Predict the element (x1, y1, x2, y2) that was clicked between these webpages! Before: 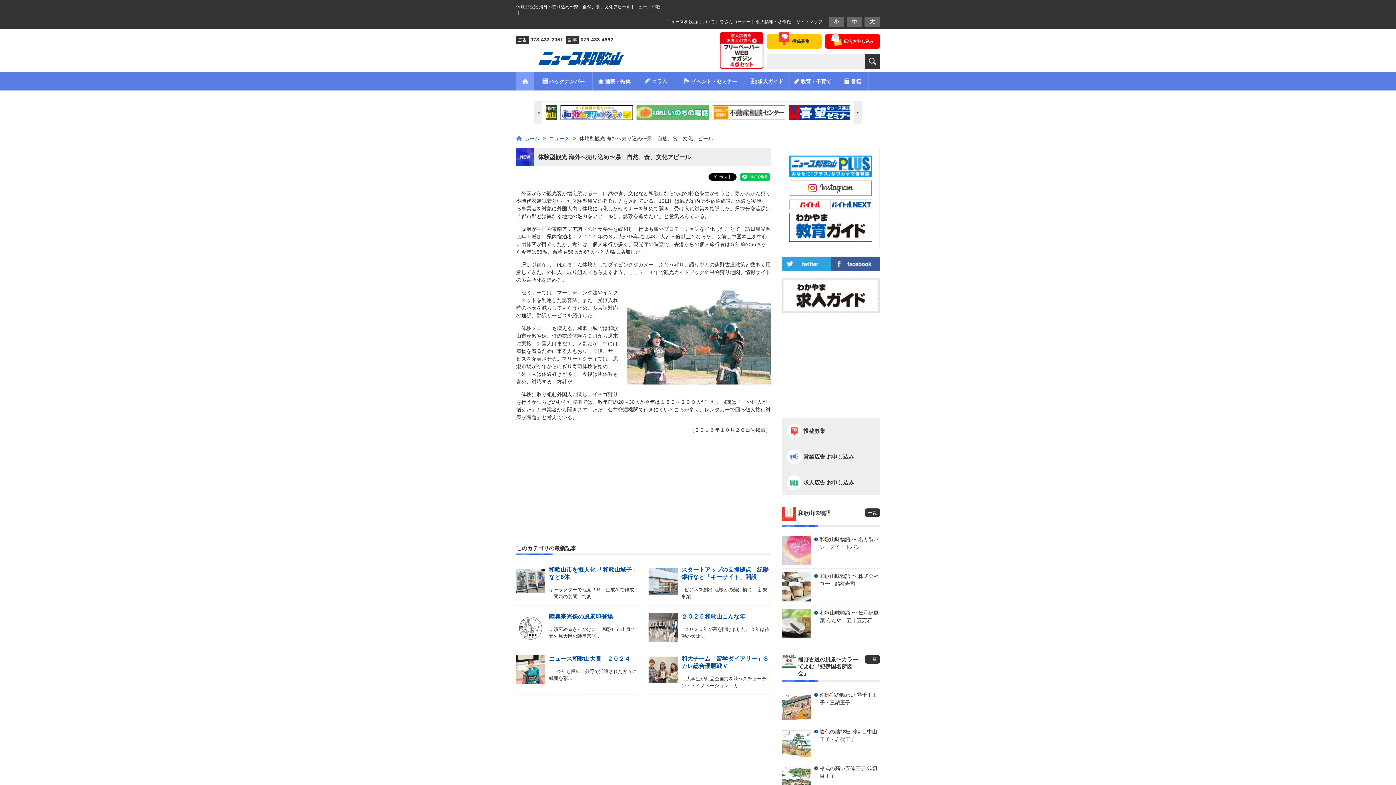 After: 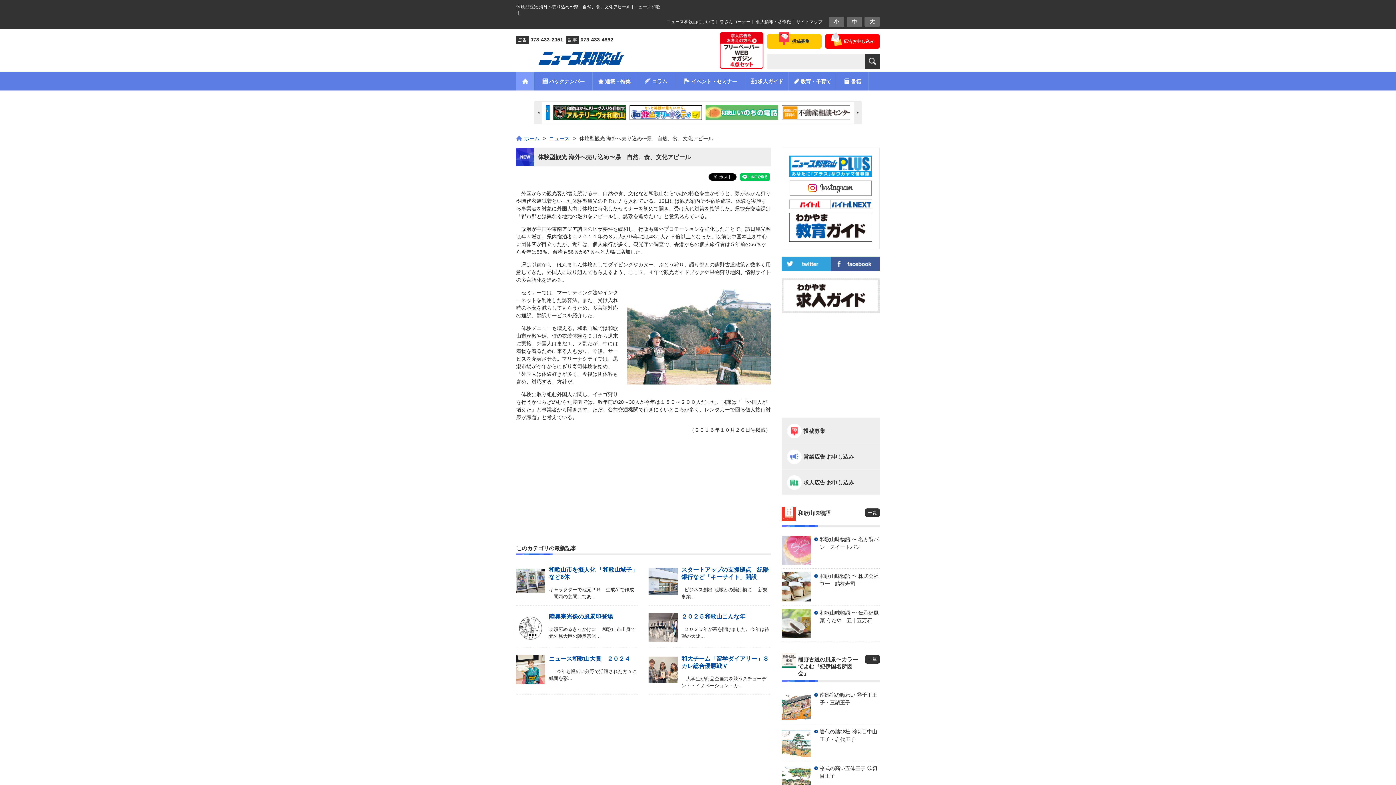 Action: bbox: (789, 172, 872, 176)